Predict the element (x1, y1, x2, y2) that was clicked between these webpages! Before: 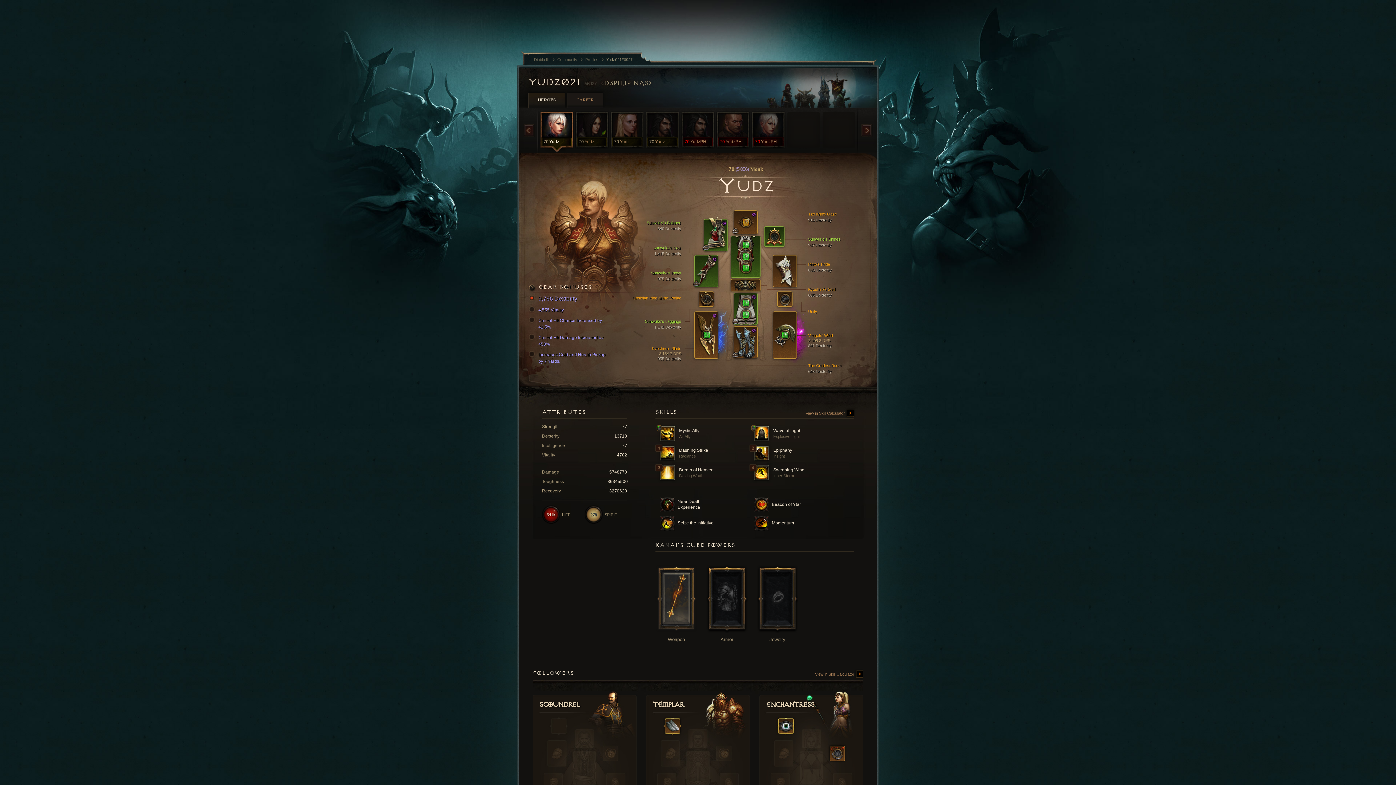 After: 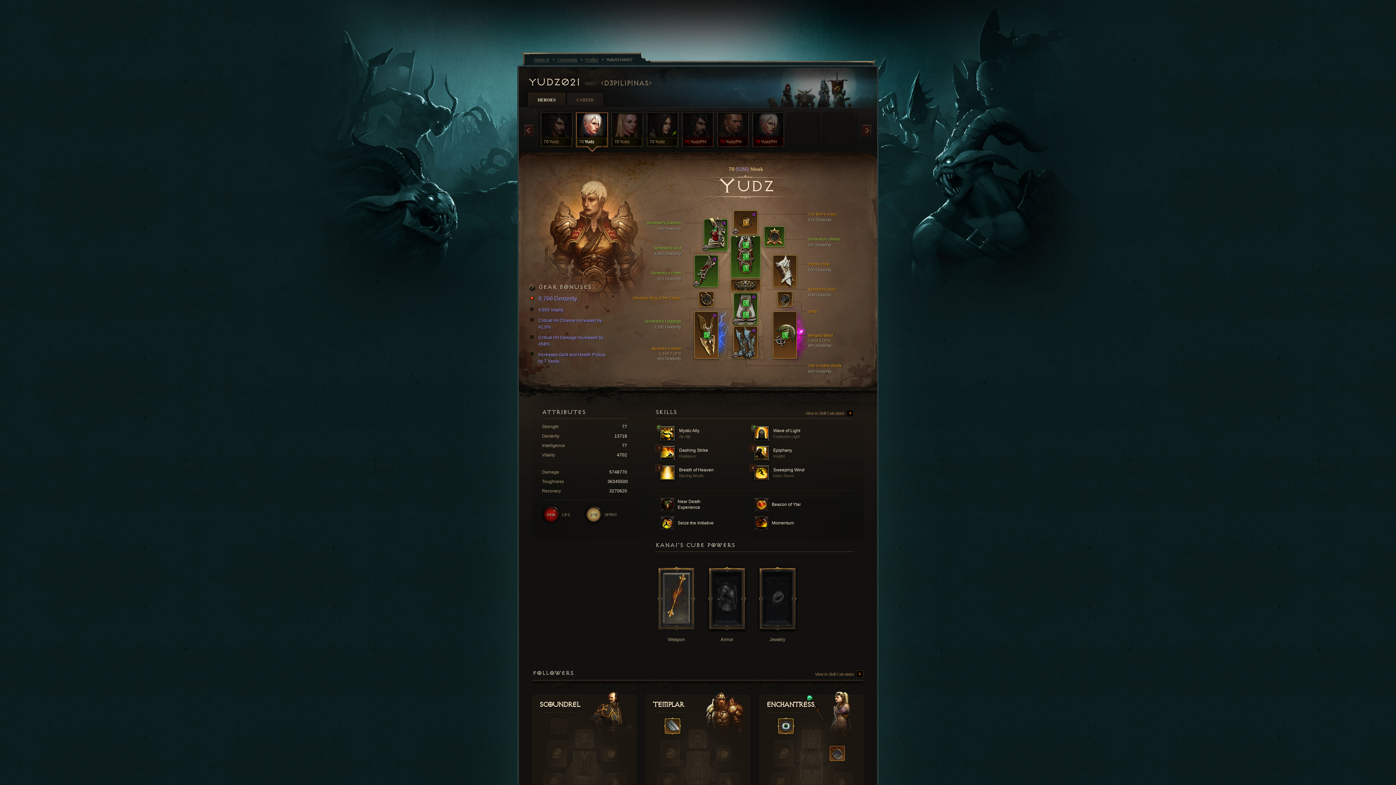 Action: bbox: (606, 56, 632, 62) label: Yudz021#6927